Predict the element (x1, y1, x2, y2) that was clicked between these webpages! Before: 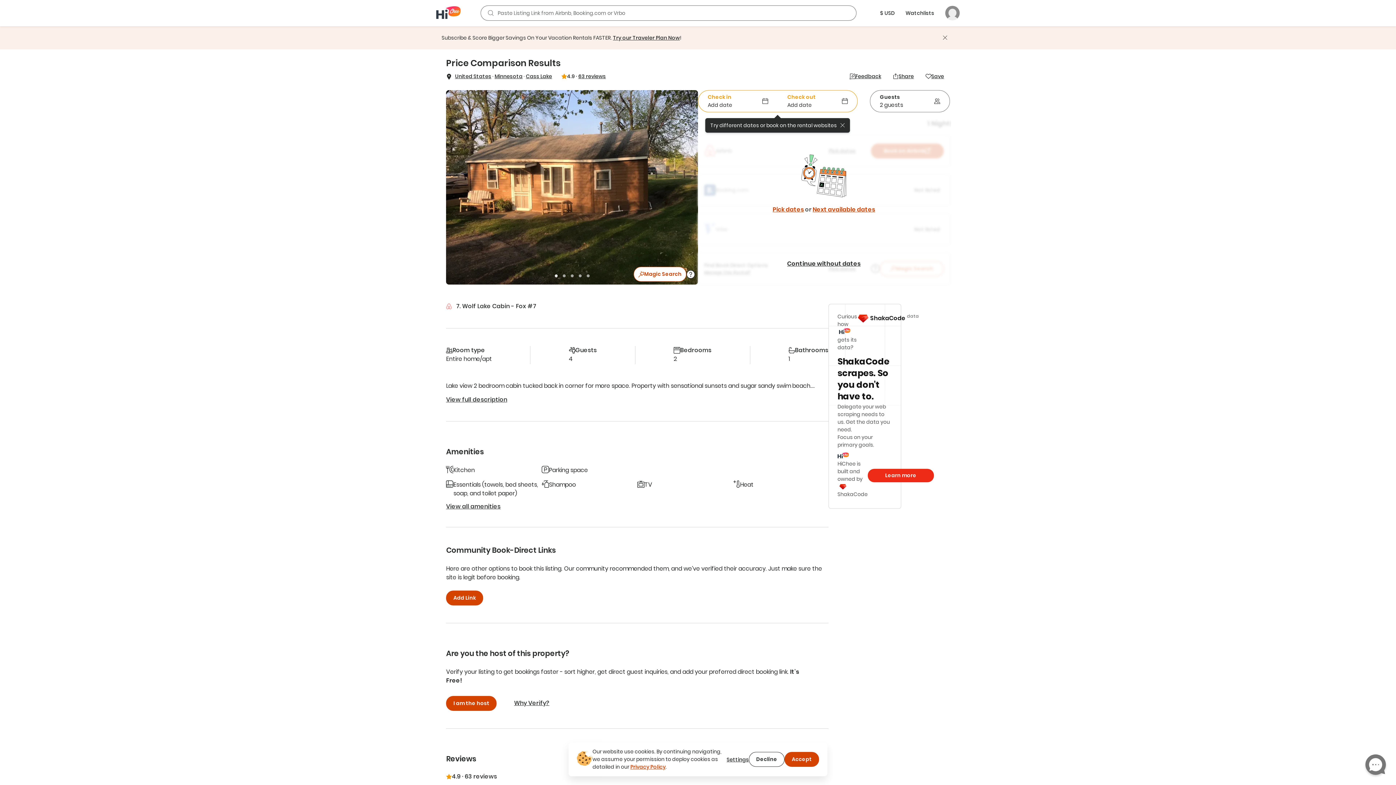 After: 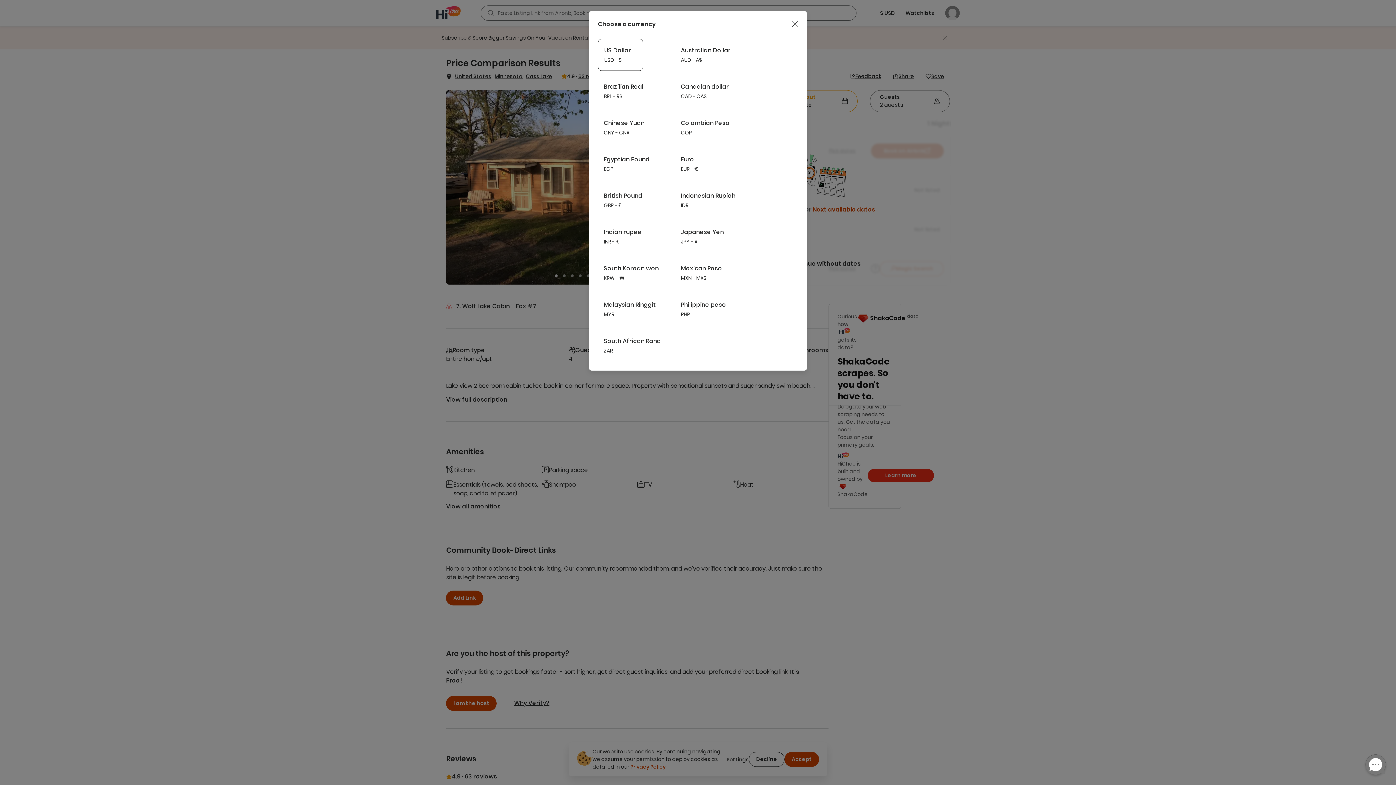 Action: bbox: (874, 0, 900, 26) label: Change the currency